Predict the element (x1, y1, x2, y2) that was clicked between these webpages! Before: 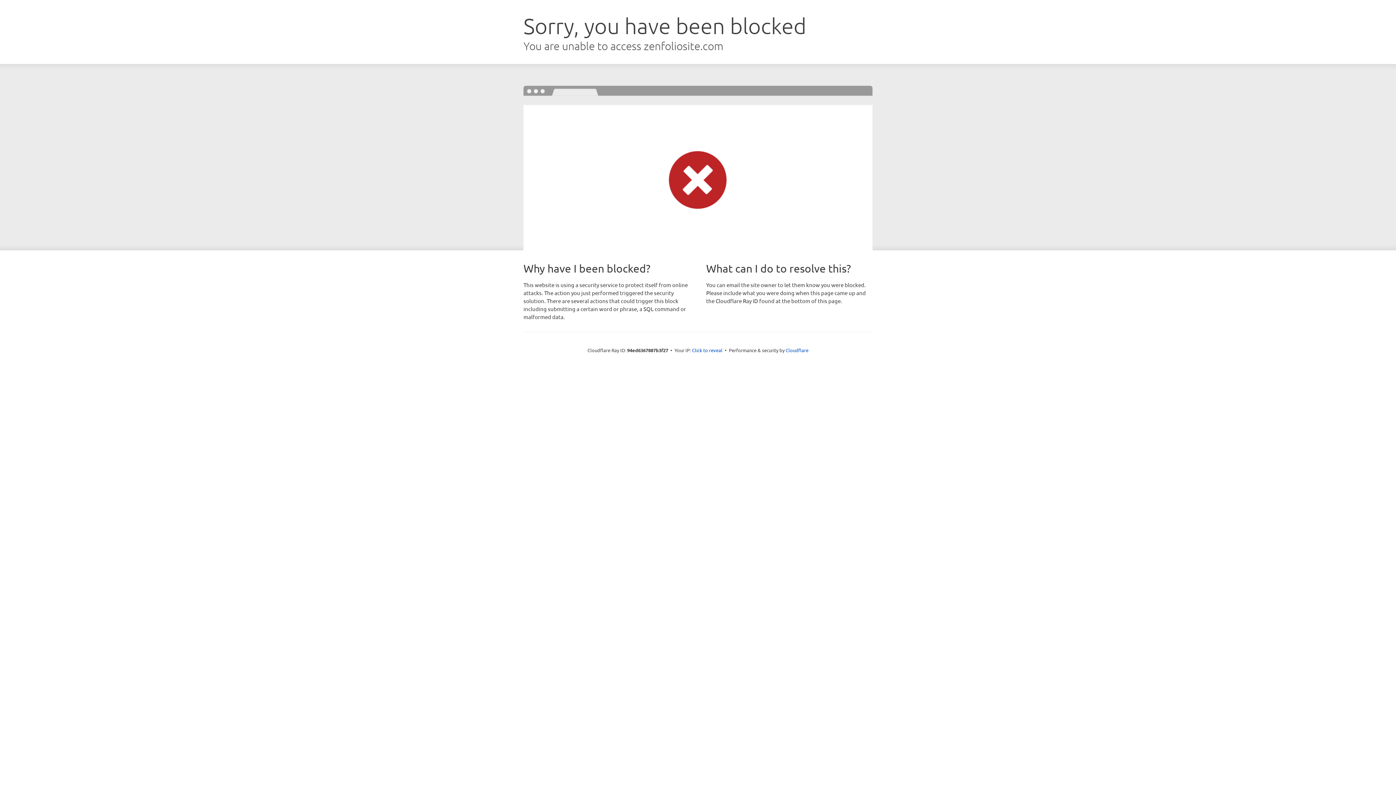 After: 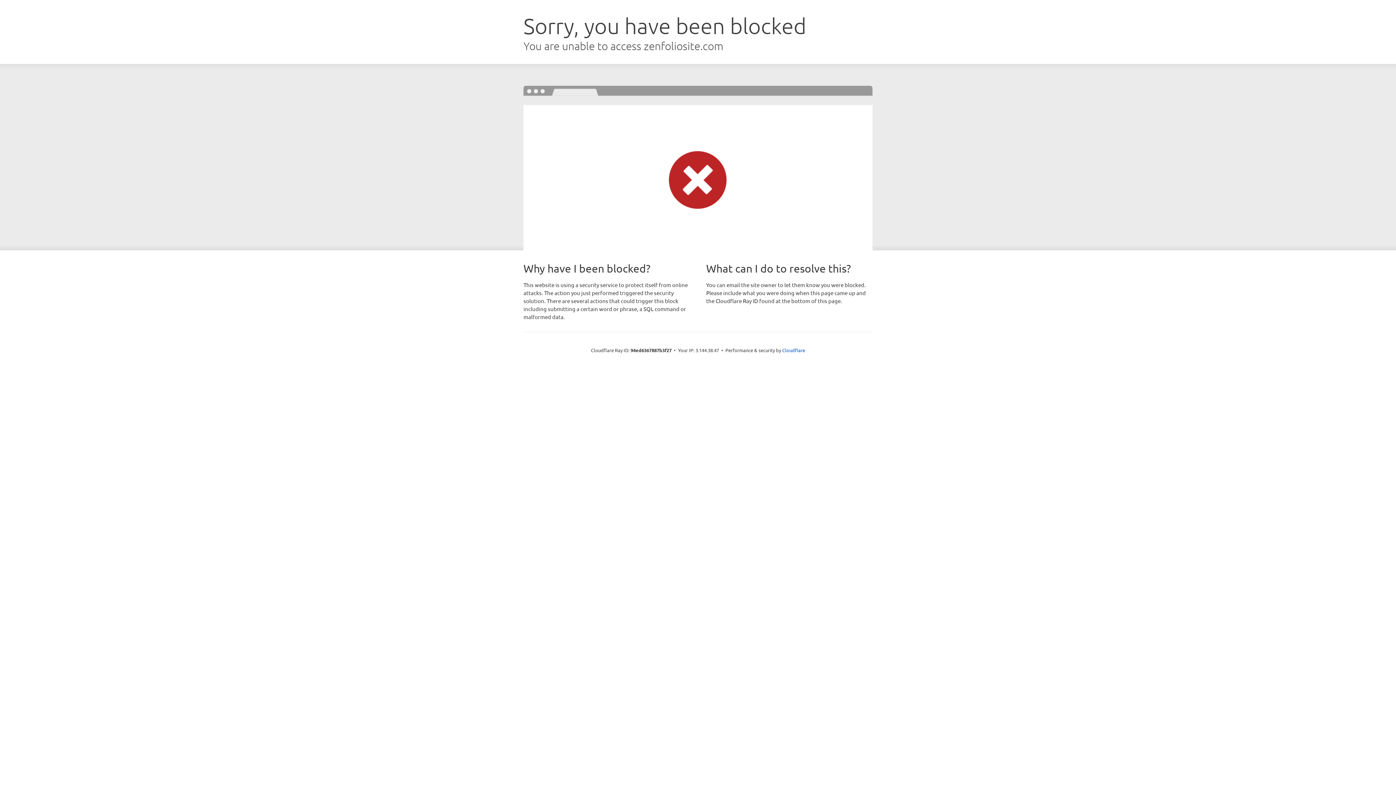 Action: label: Click to reveal bbox: (692, 346, 722, 353)